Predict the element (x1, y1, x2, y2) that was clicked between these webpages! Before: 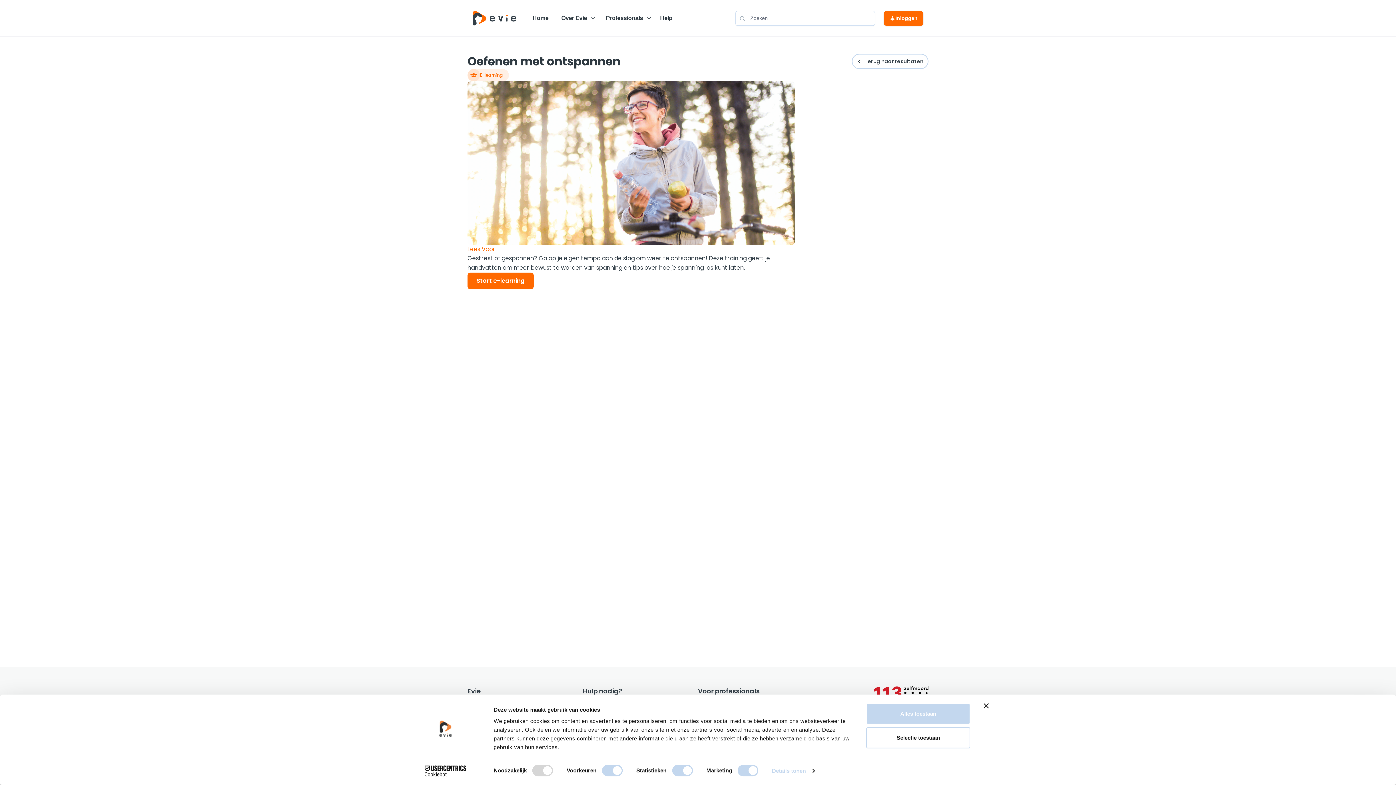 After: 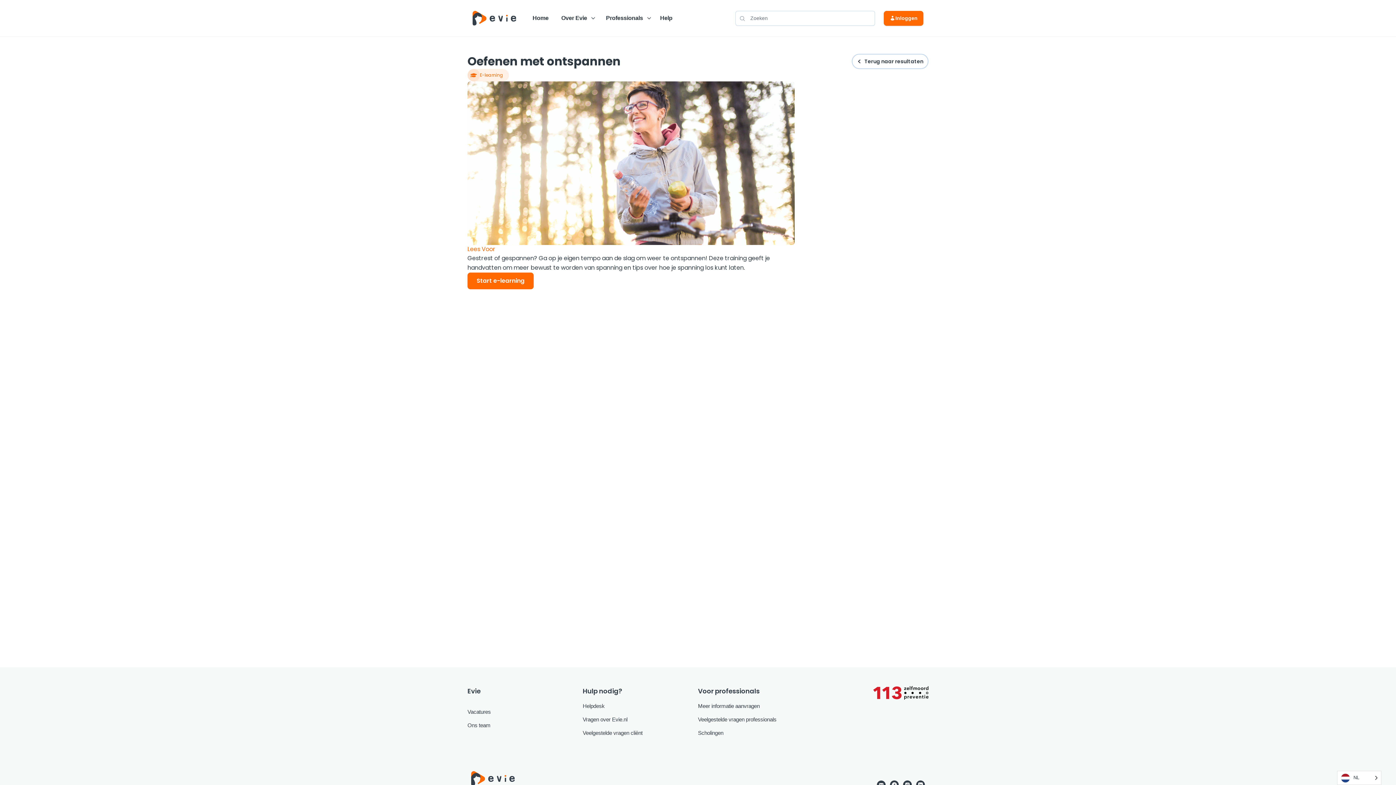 Action: label: Selectie toestaan bbox: (866, 727, 970, 748)